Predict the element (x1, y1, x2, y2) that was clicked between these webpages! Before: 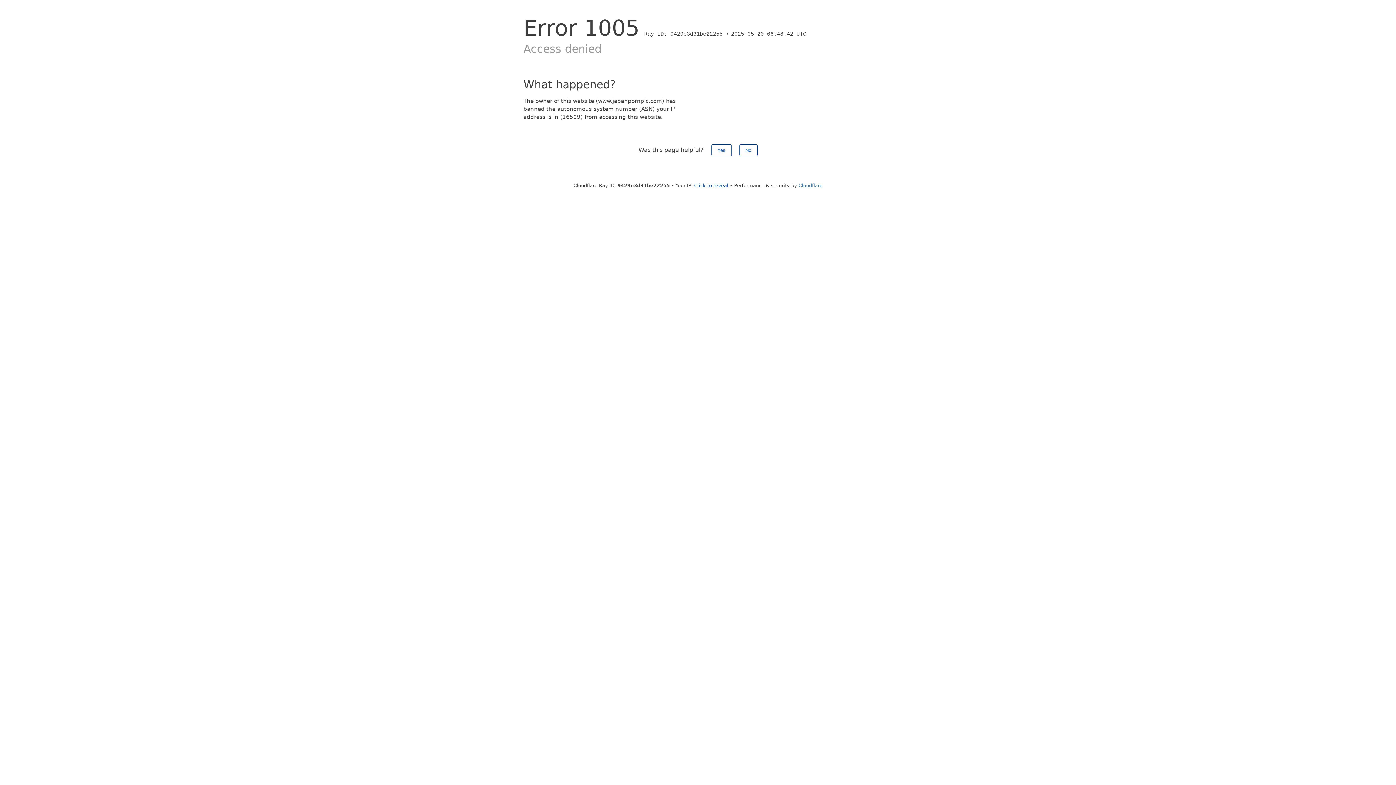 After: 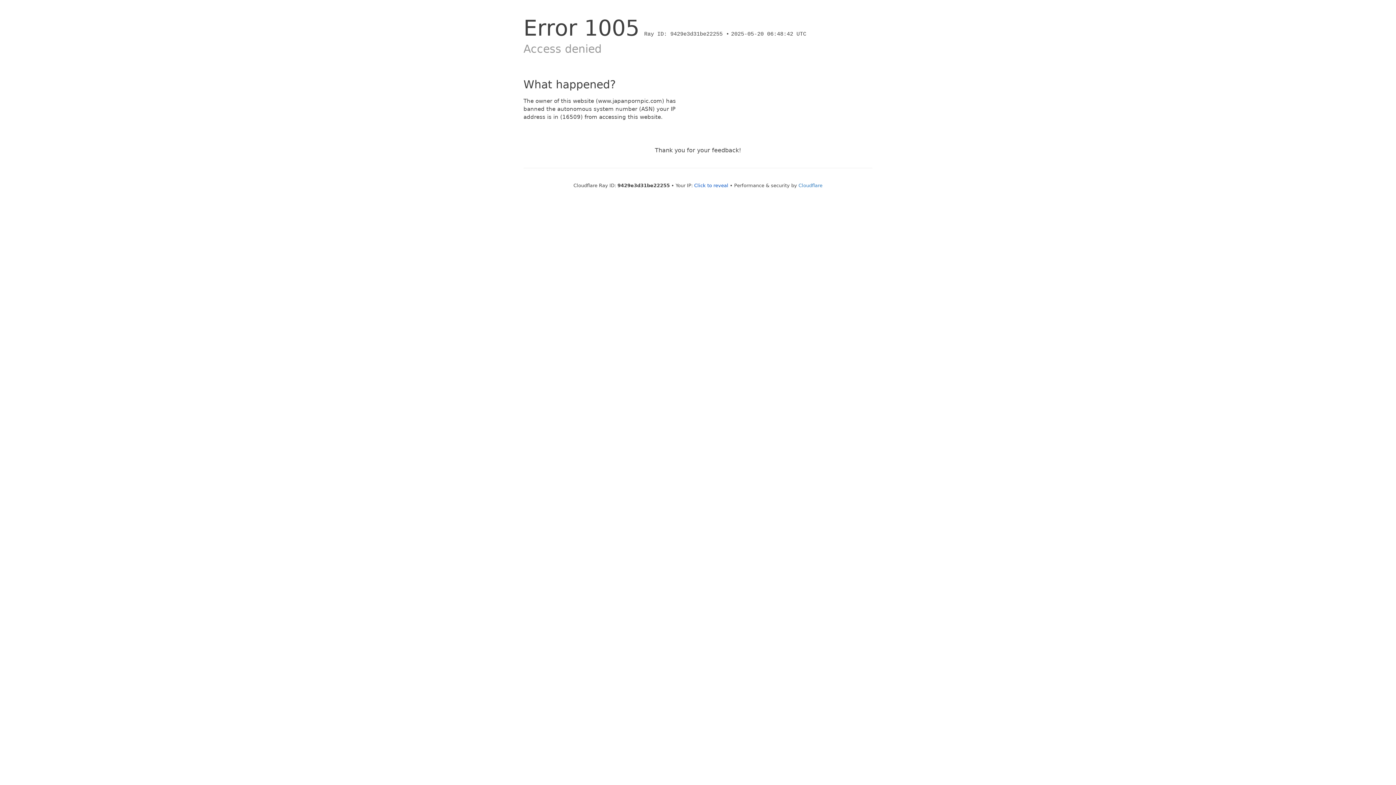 Action: label: No bbox: (739, 144, 757, 156)